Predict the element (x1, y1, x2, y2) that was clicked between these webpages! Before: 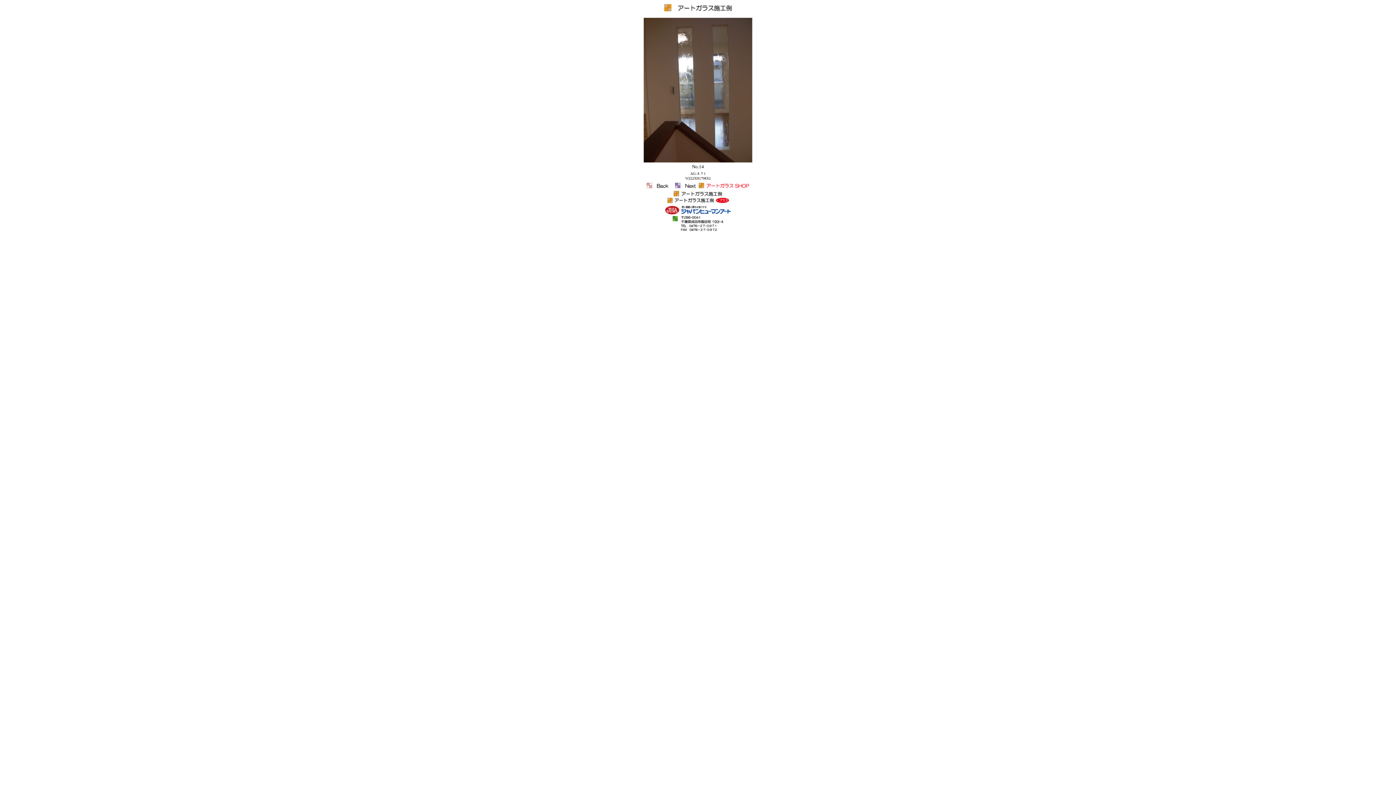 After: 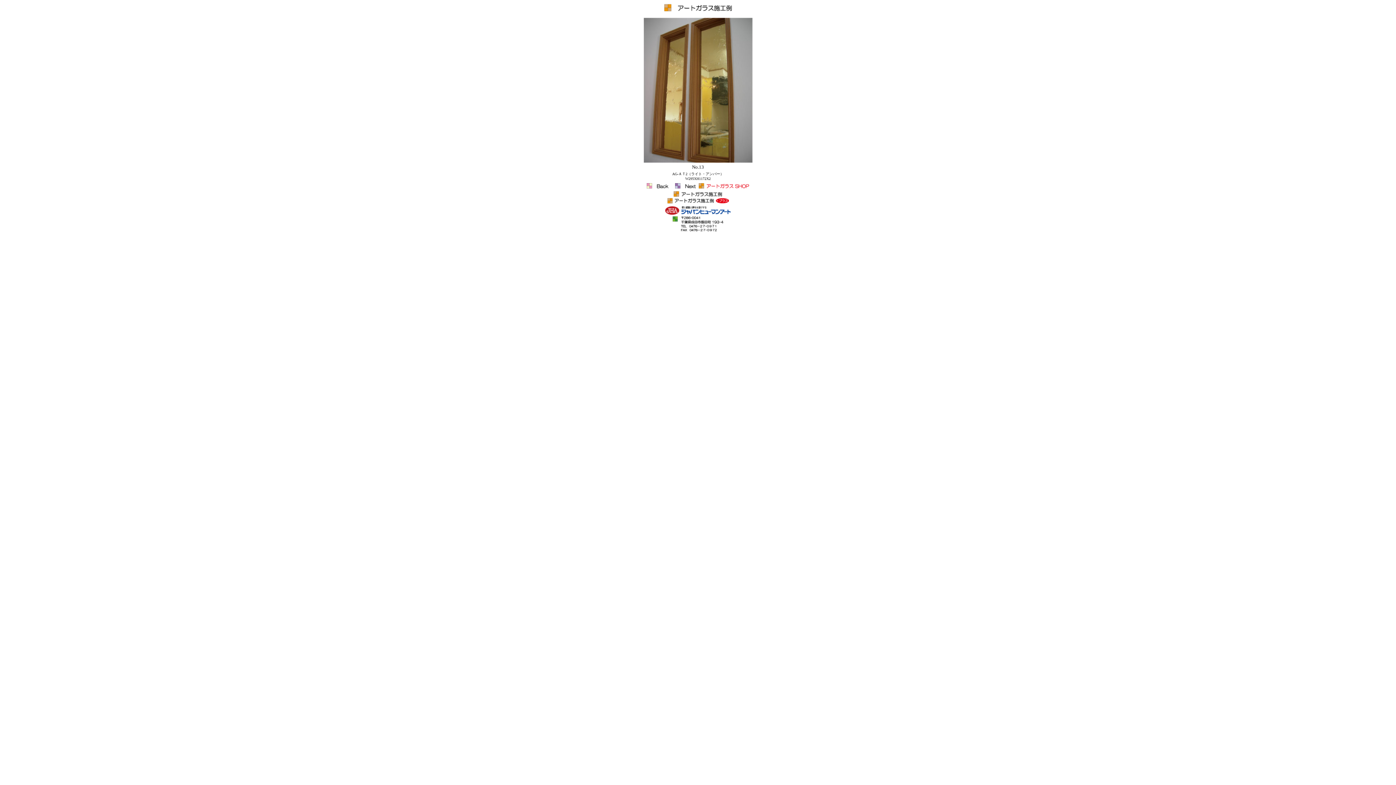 Action: bbox: (646, 183, 668, 189)